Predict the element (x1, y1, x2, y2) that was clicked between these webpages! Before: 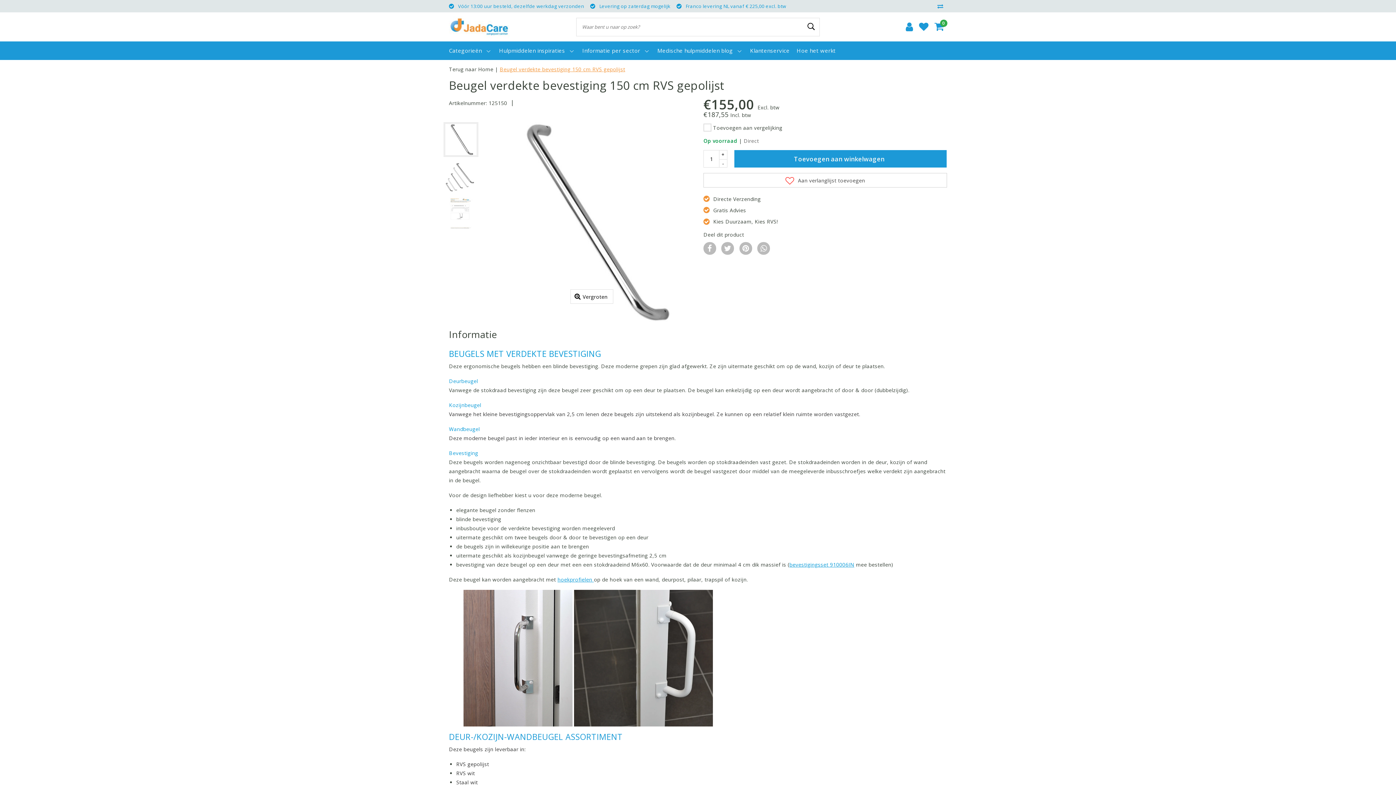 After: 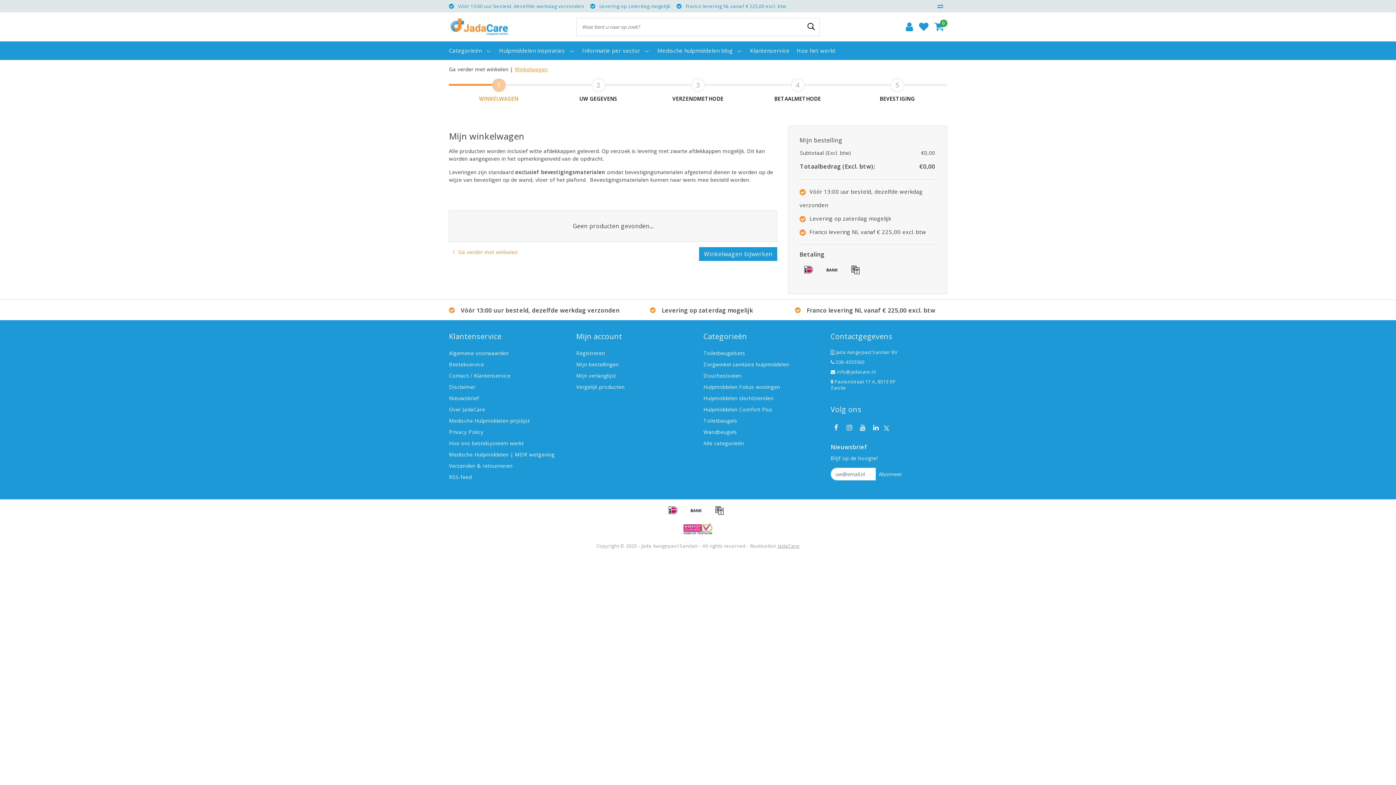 Action: label: 0 bbox: (931, 12, 947, 41)